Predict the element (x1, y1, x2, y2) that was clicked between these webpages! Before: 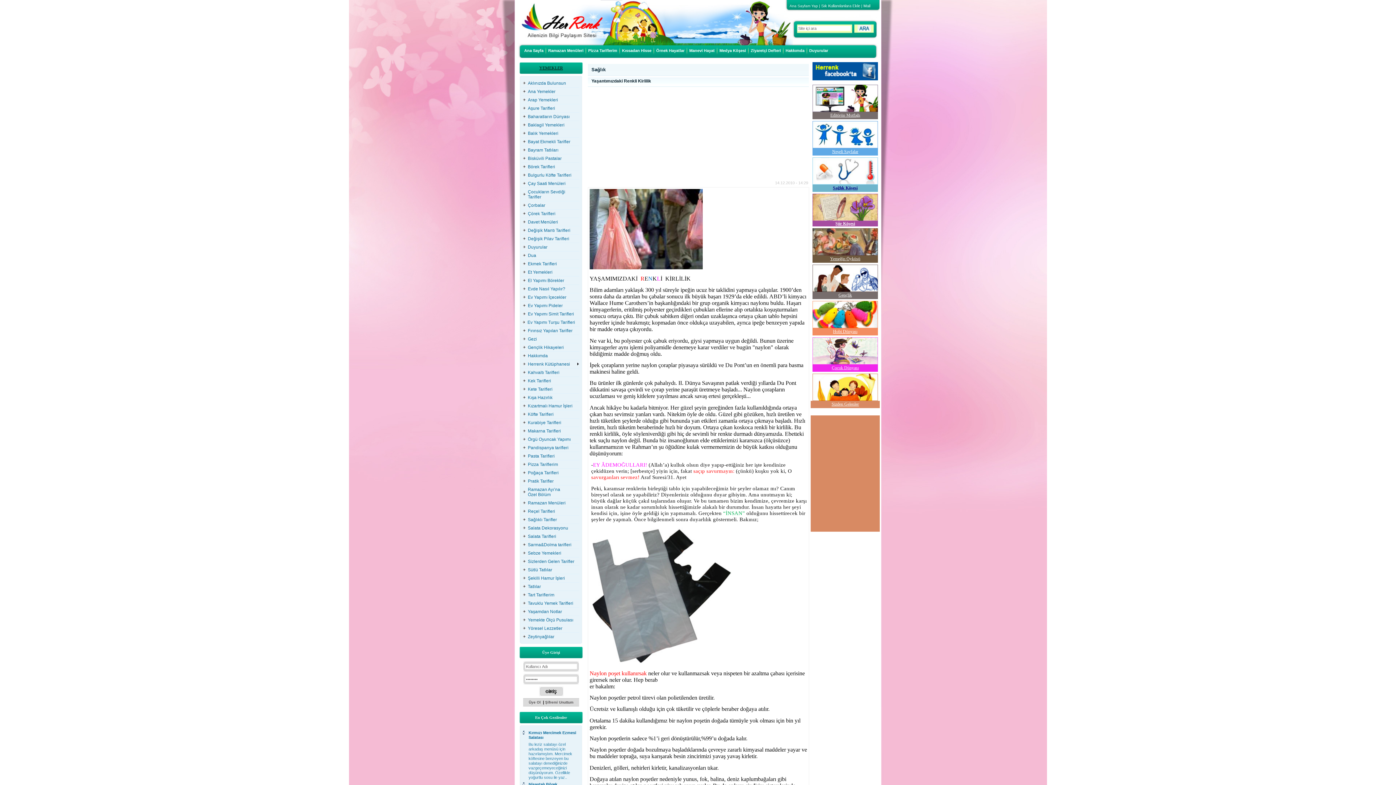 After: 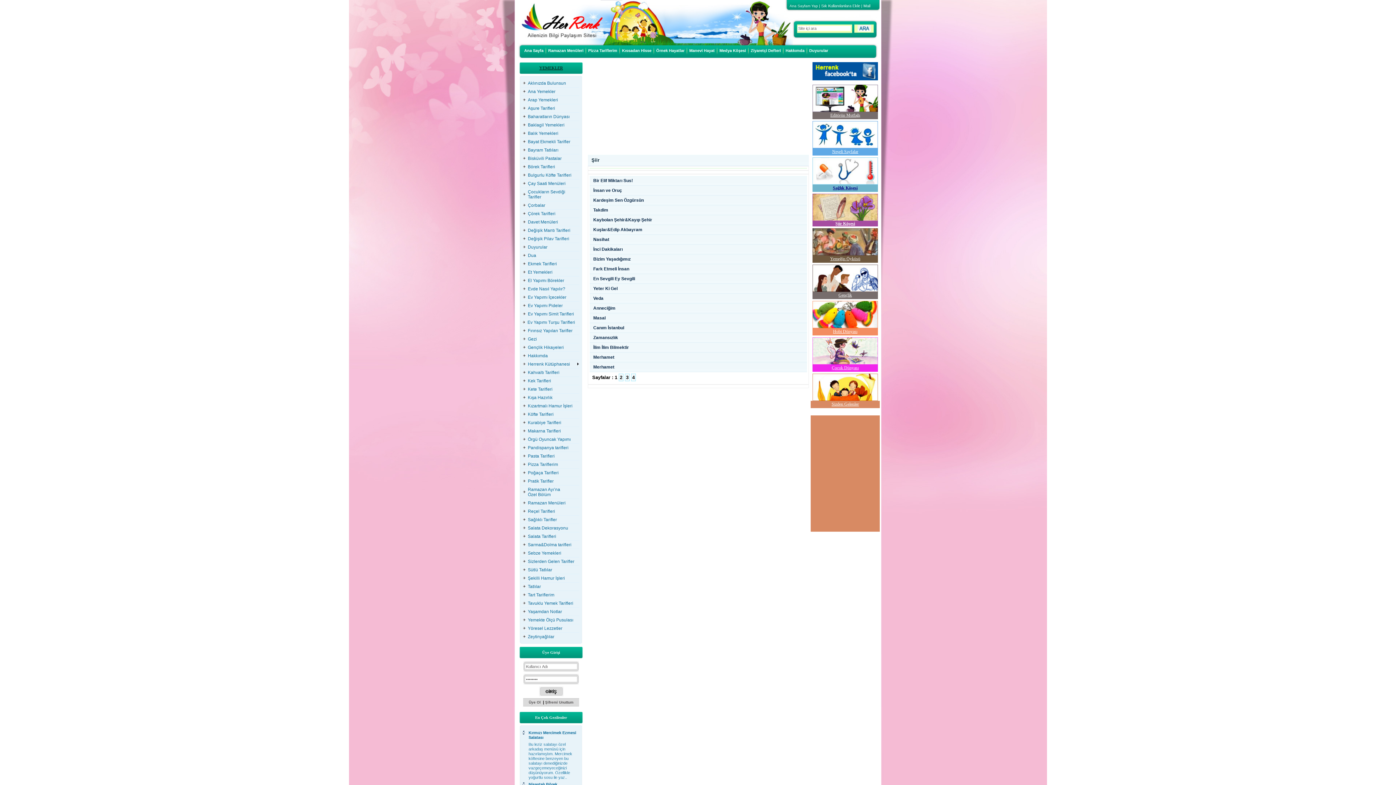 Action: bbox: (835, 221, 855, 226) label: Şiir Köşesi